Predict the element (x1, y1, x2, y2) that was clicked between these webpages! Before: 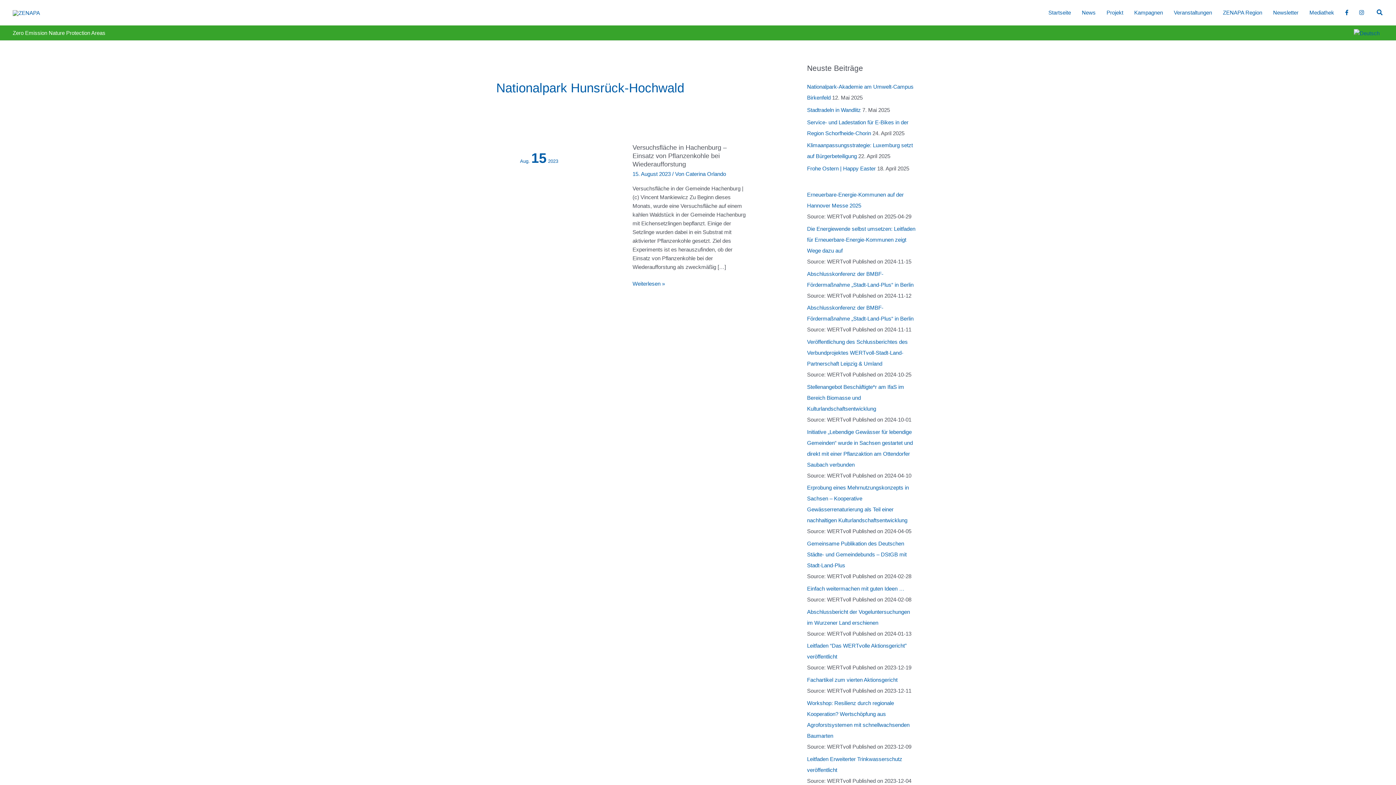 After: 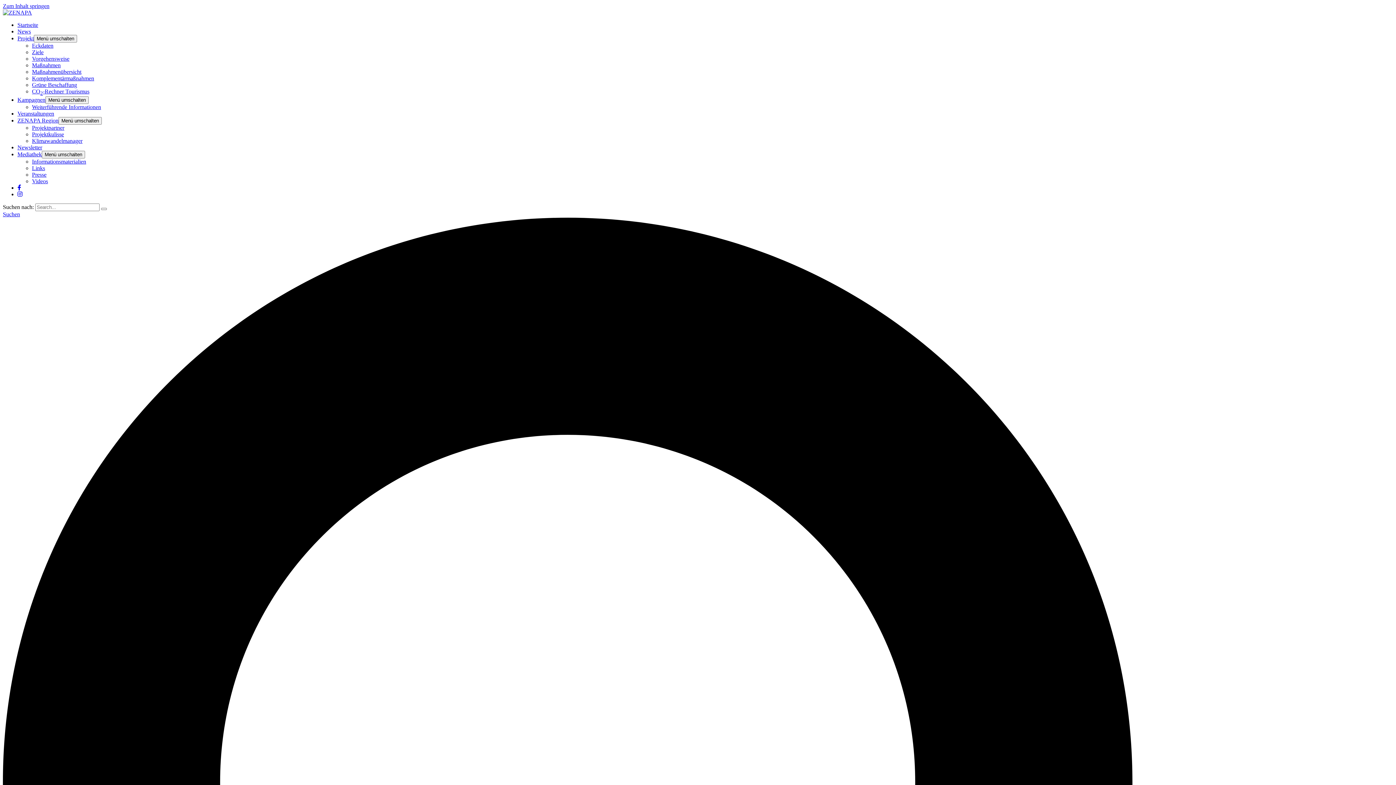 Action: label: Frohe Ostern | Happy Easter bbox: (807, 165, 876, 171)